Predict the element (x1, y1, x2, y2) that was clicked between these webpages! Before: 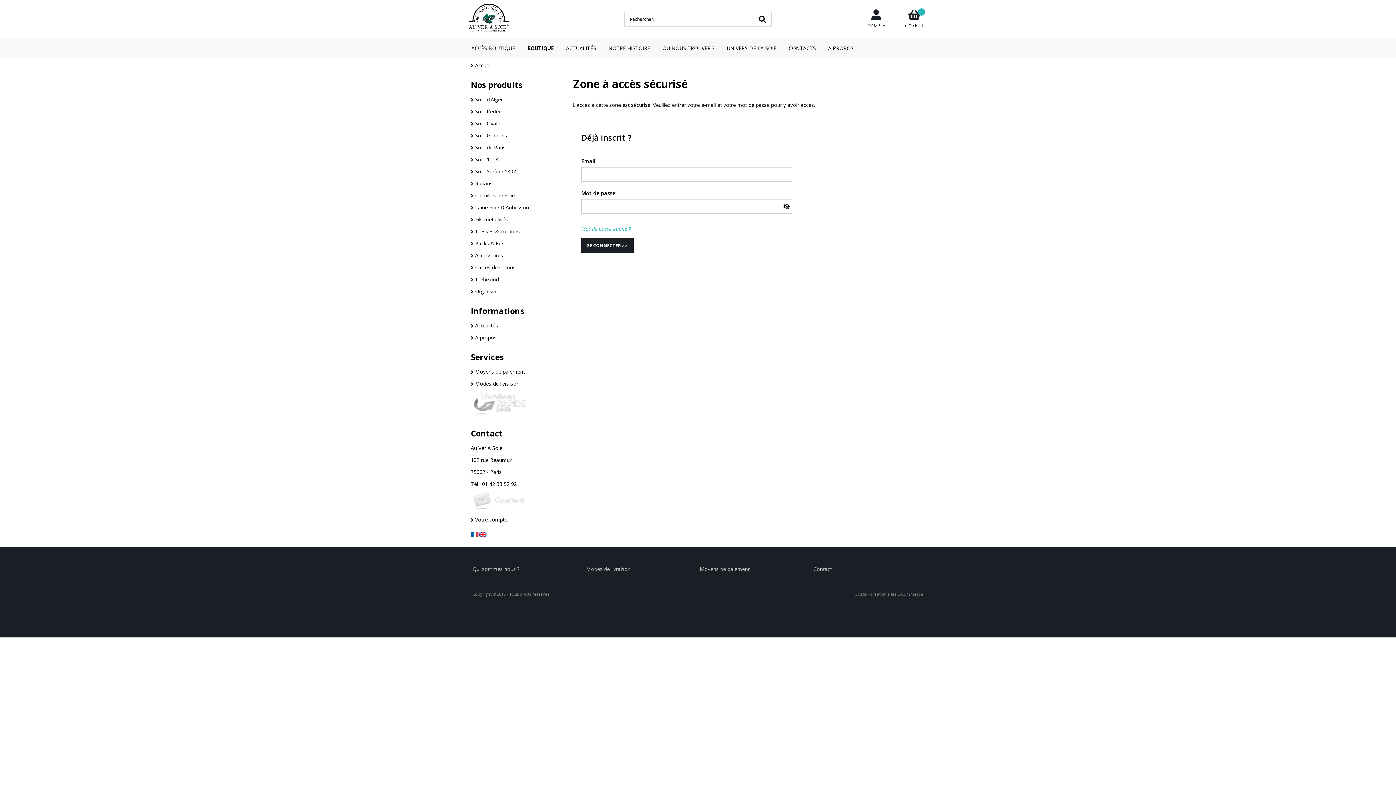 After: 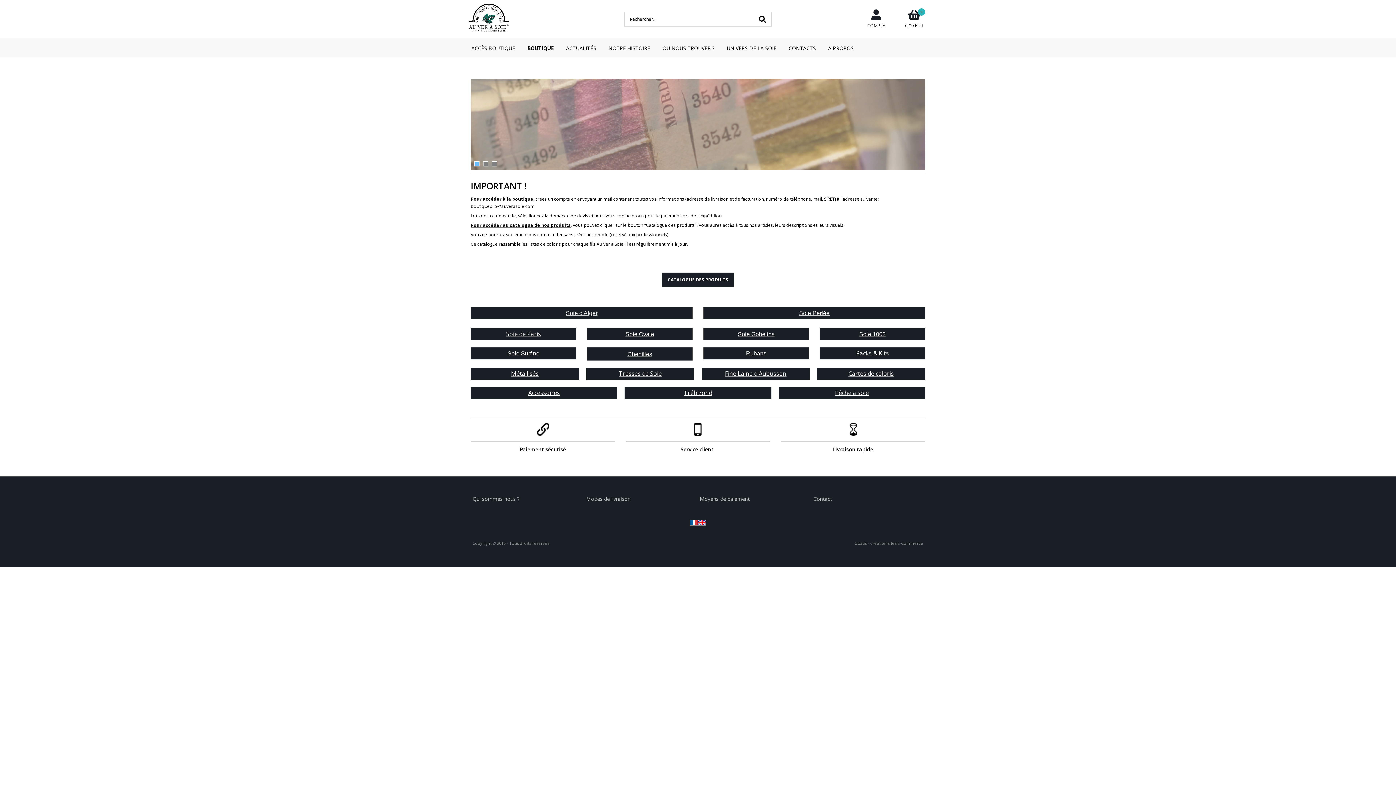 Action: bbox: (469, 27, 508, 34)